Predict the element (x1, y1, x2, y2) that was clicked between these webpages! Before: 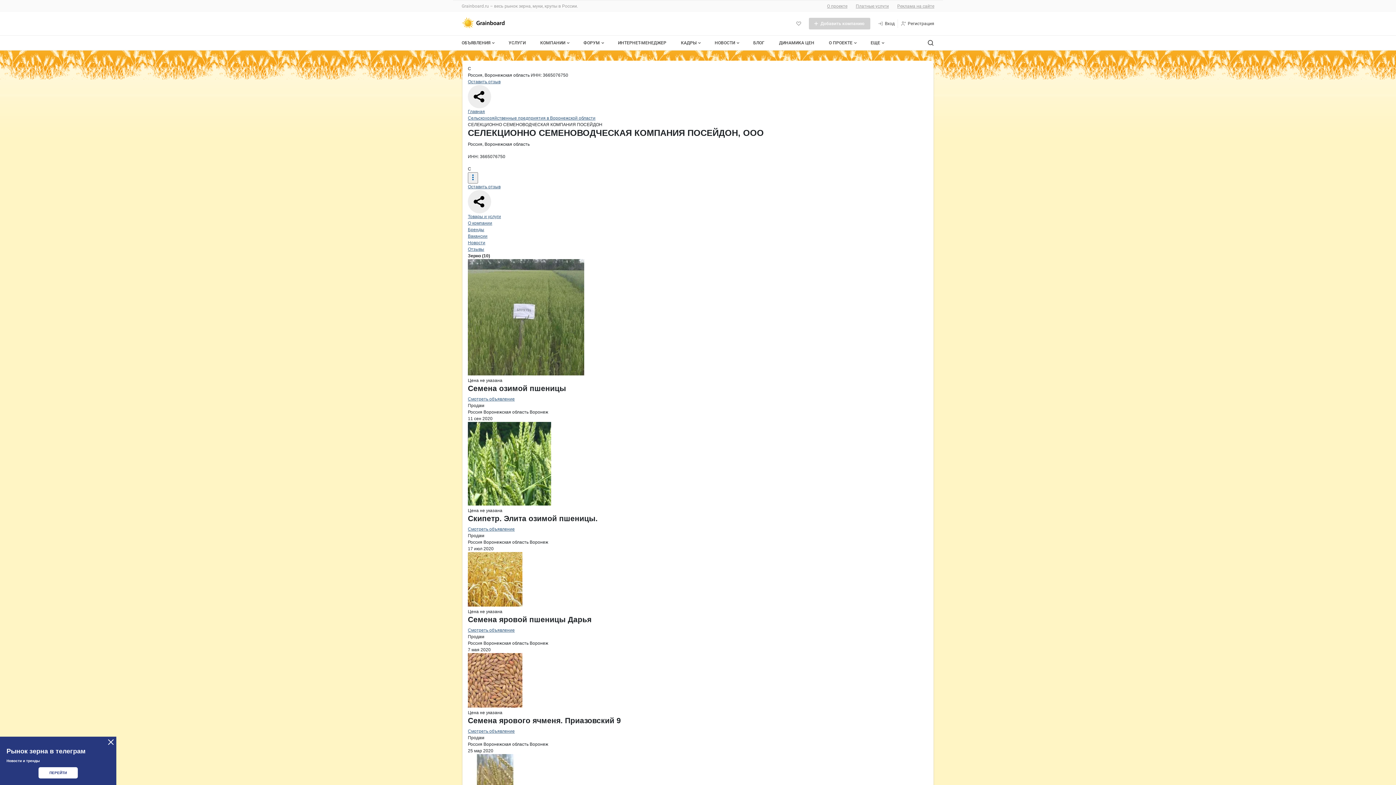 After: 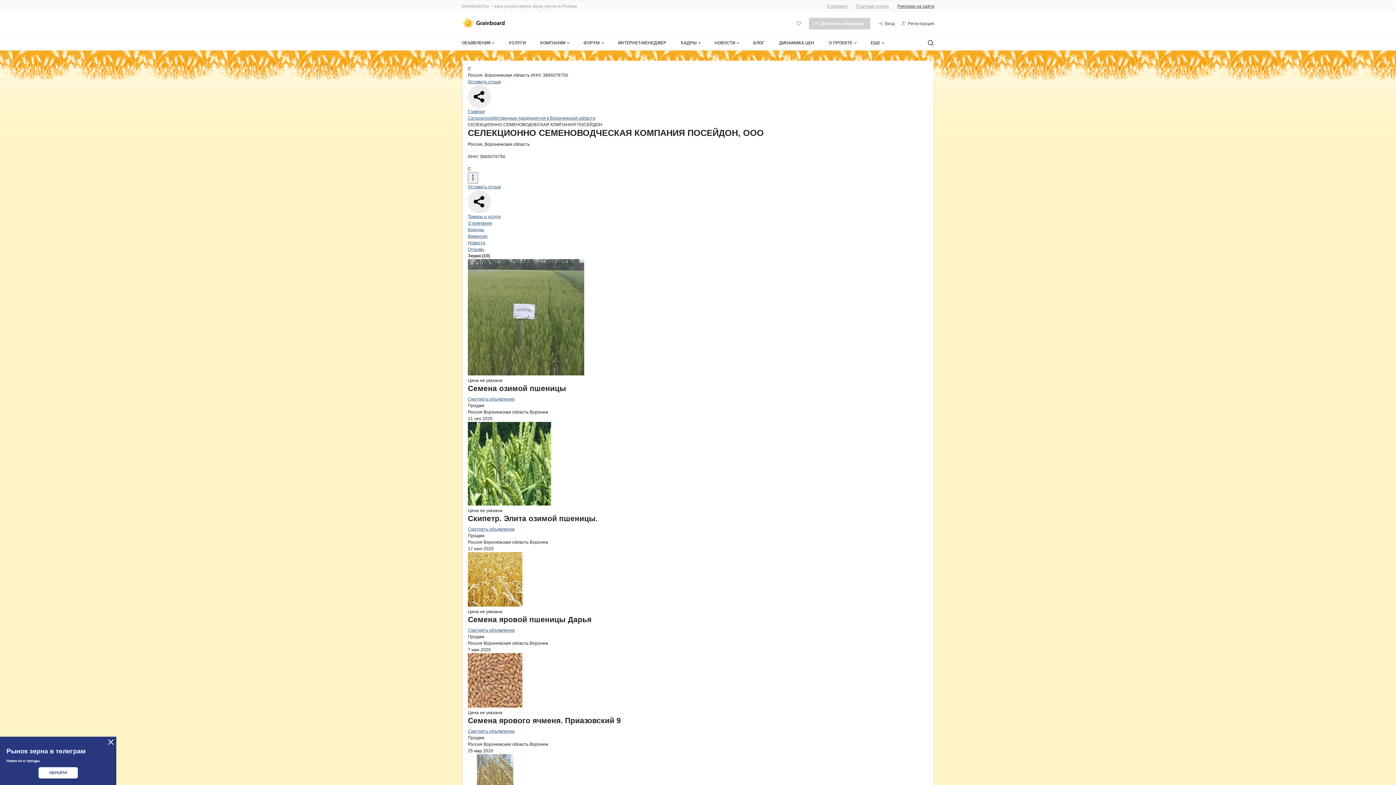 Action: label: Реклама на сайте bbox: (897, 3, 934, 9)